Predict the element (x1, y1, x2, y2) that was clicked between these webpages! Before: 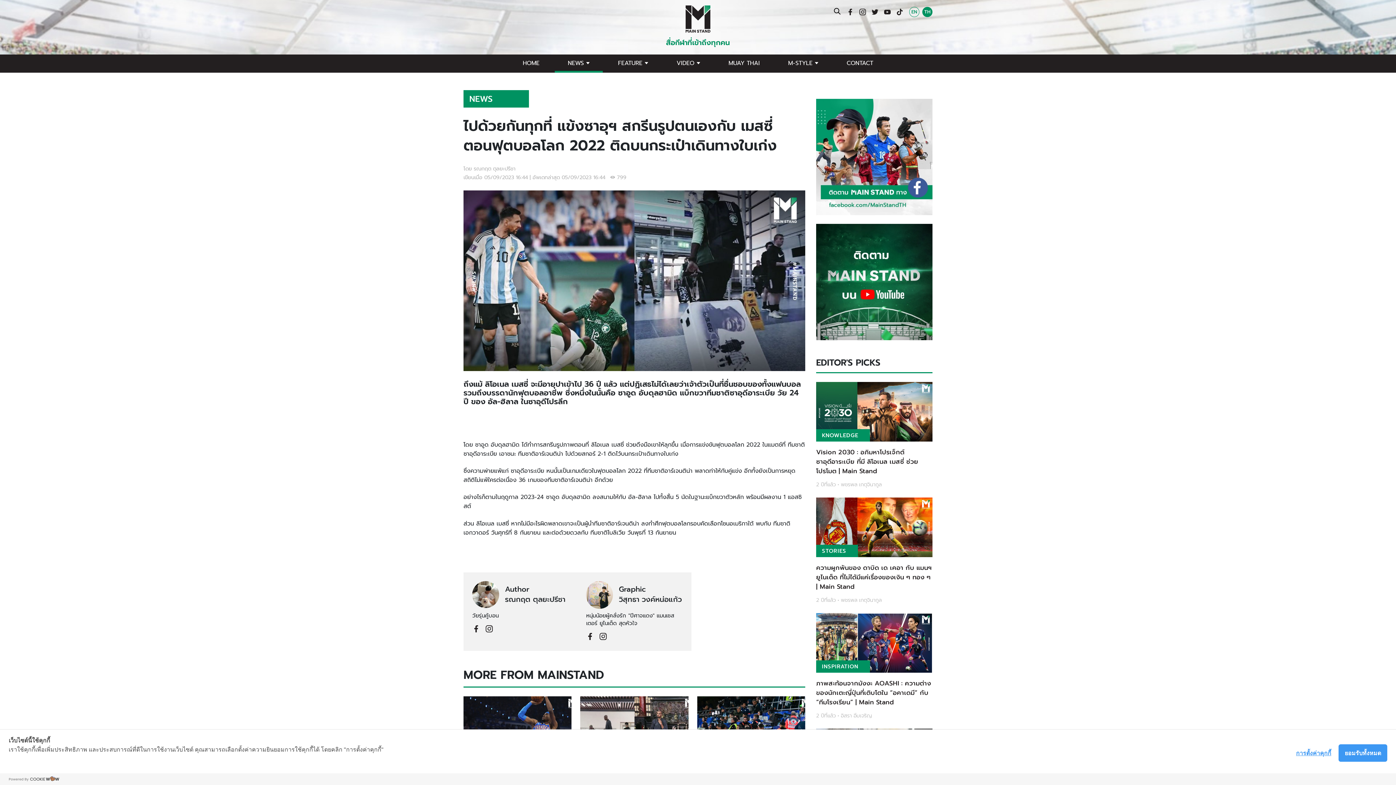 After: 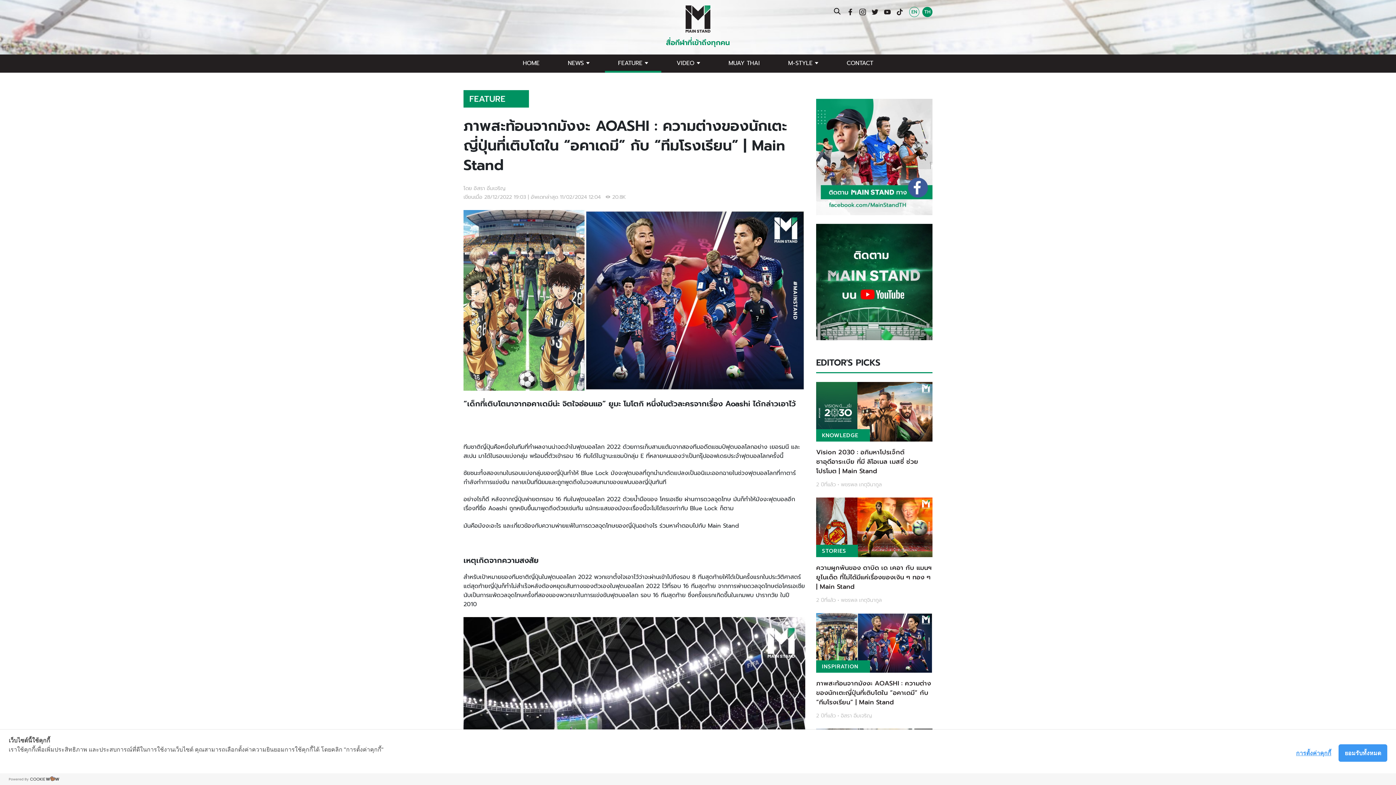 Action: bbox: (816, 613, 932, 673) label: INSPIRATION